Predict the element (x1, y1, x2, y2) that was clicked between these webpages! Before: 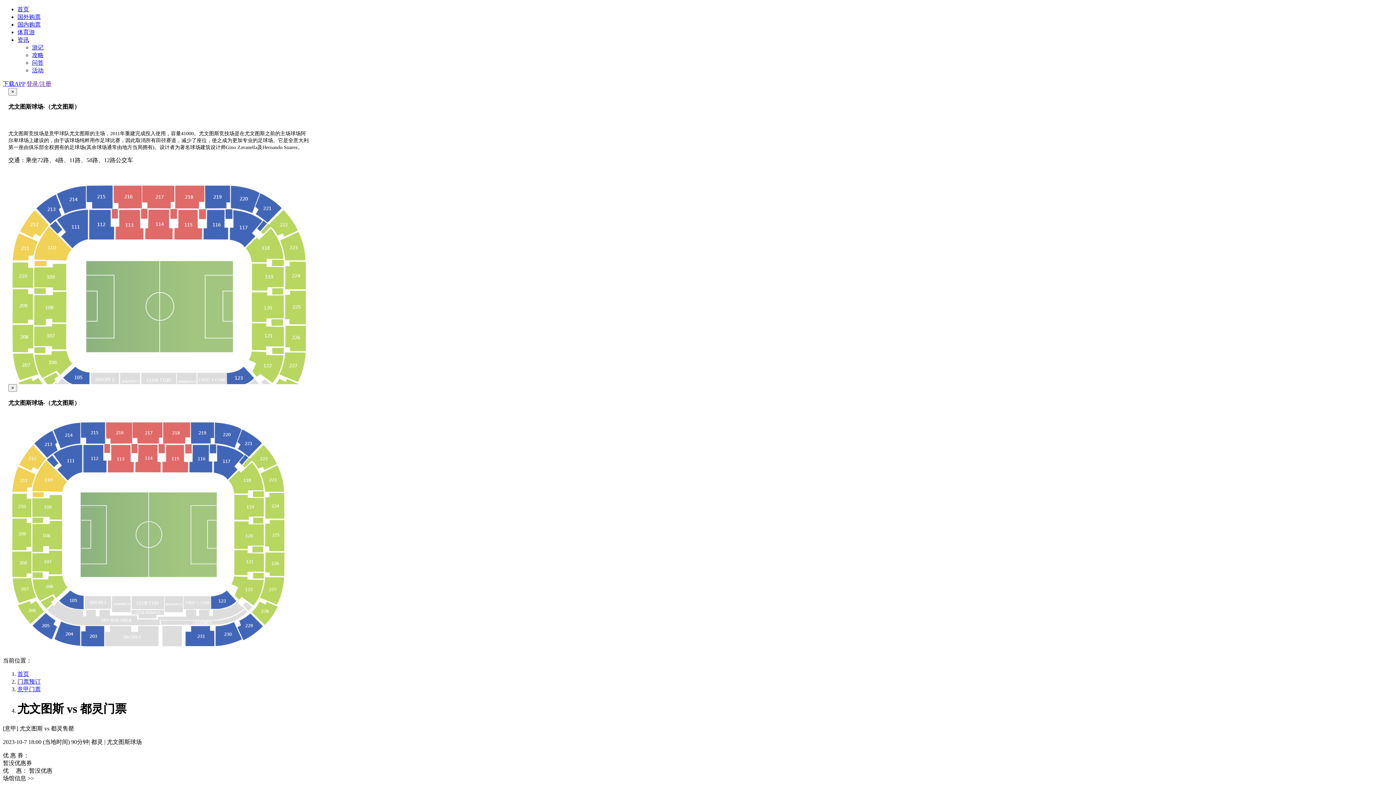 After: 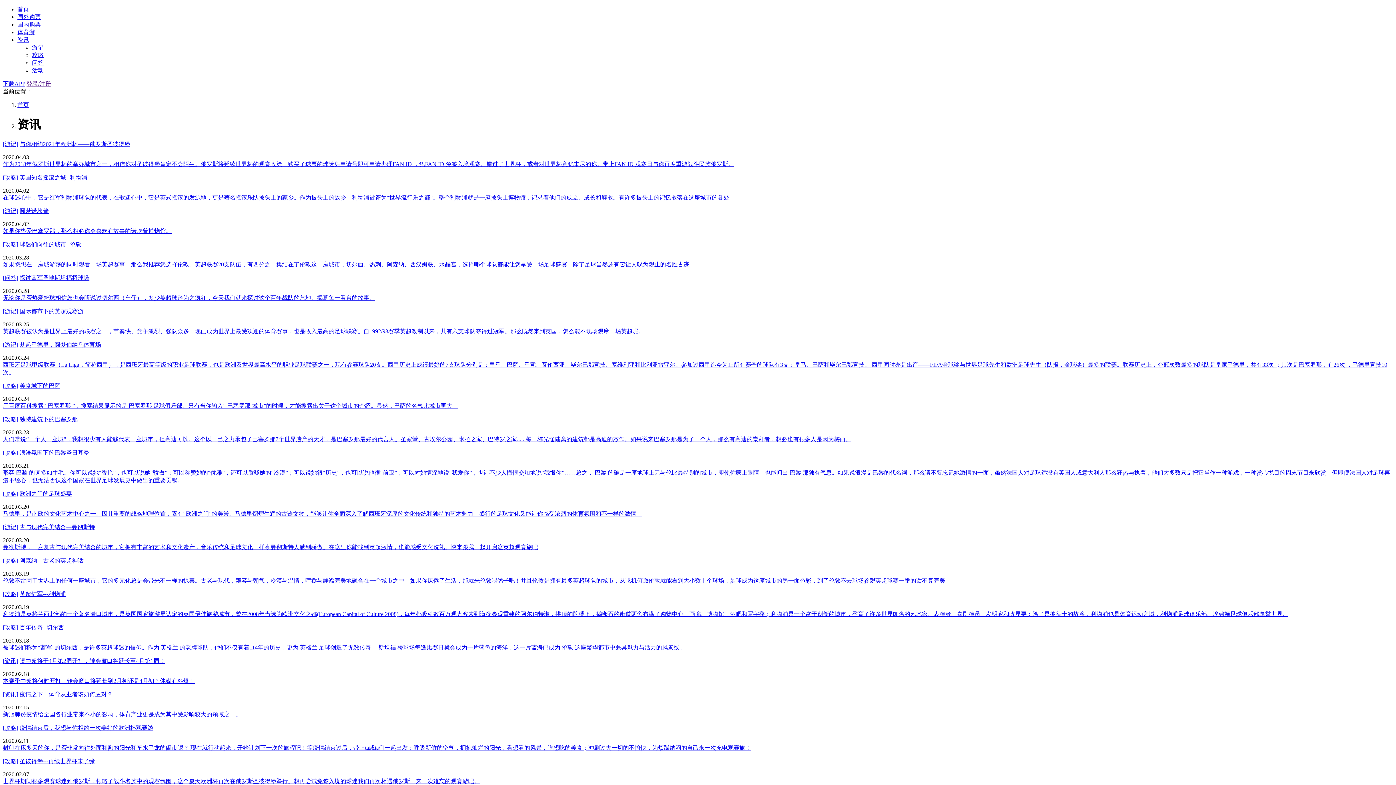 Action: bbox: (17, 36, 29, 42) label: 资讯